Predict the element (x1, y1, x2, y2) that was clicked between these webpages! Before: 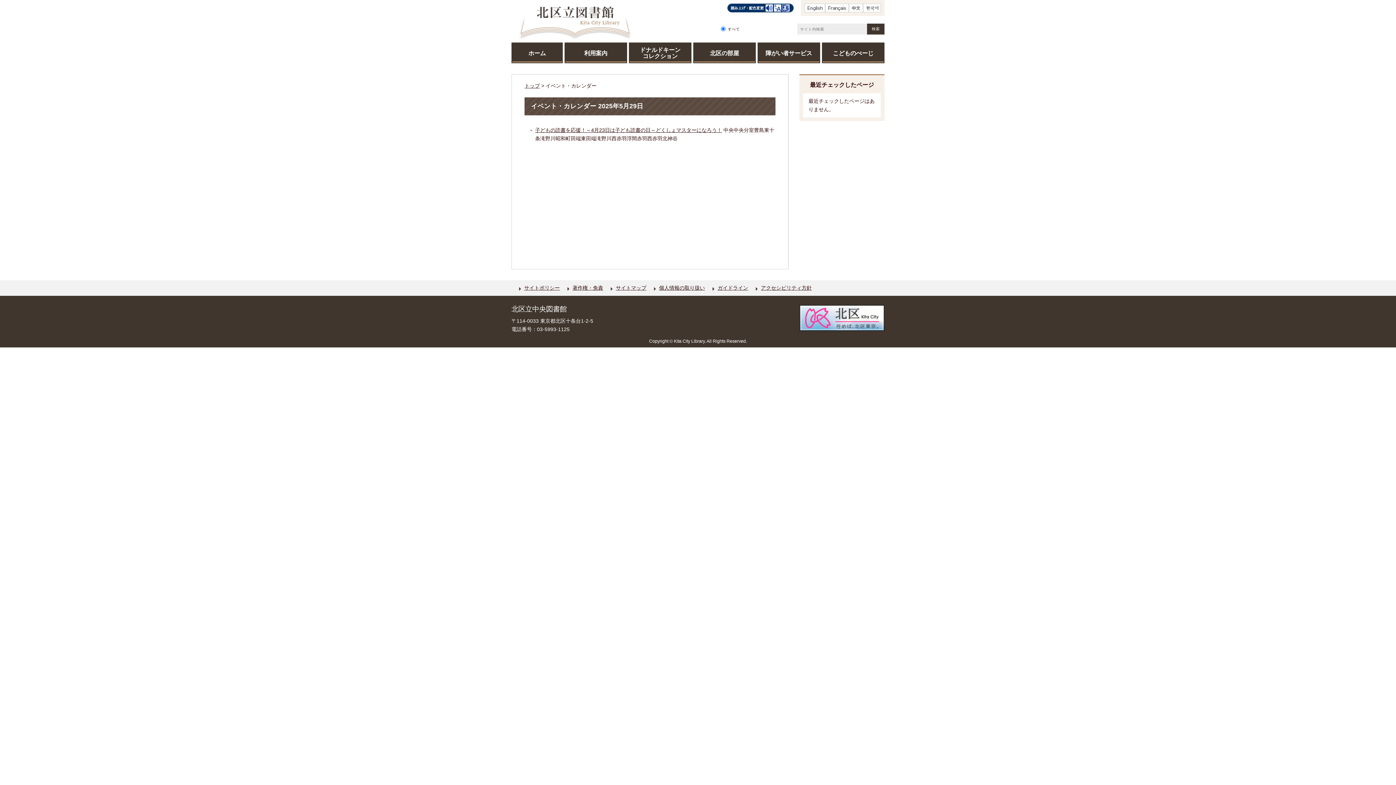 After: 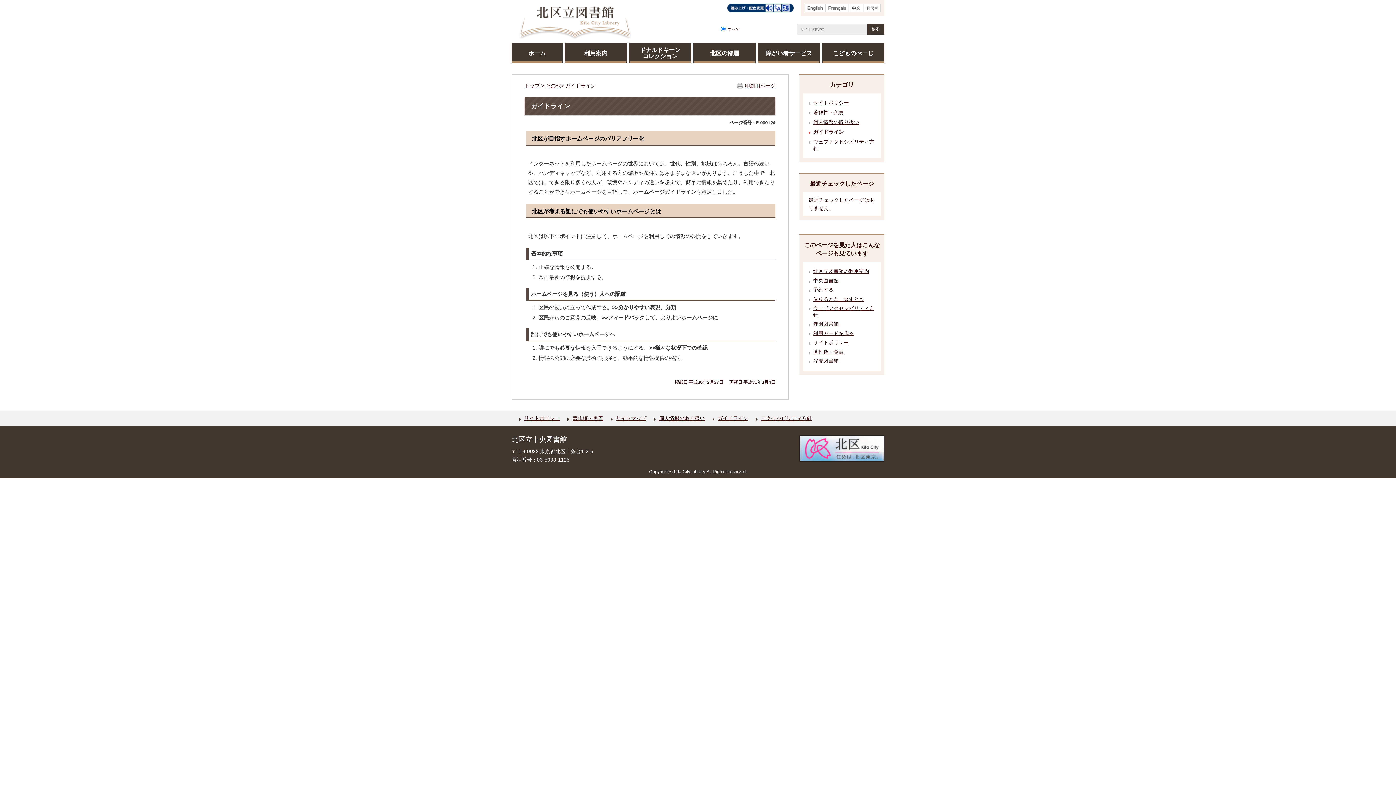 Action: bbox: (712, 285, 748, 290) label: ガイドライン